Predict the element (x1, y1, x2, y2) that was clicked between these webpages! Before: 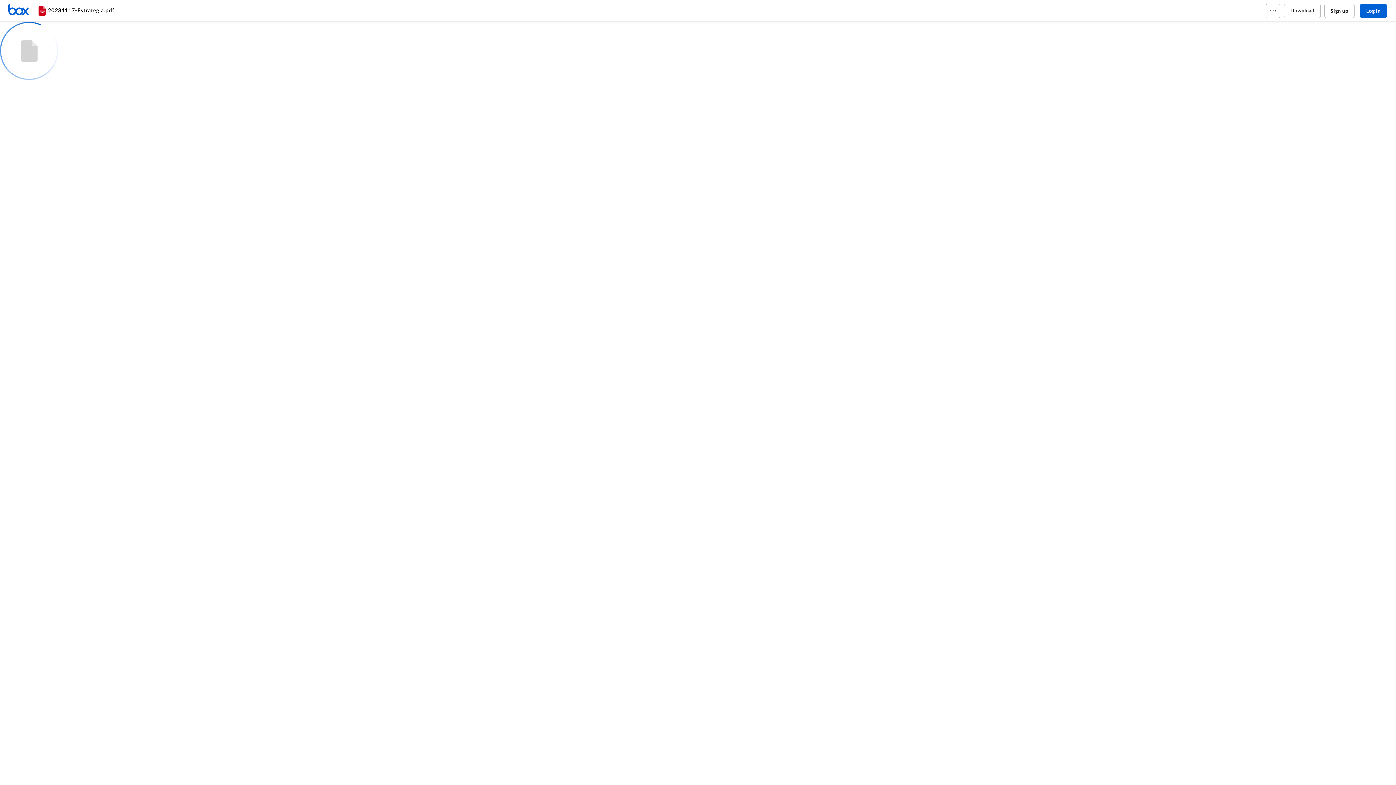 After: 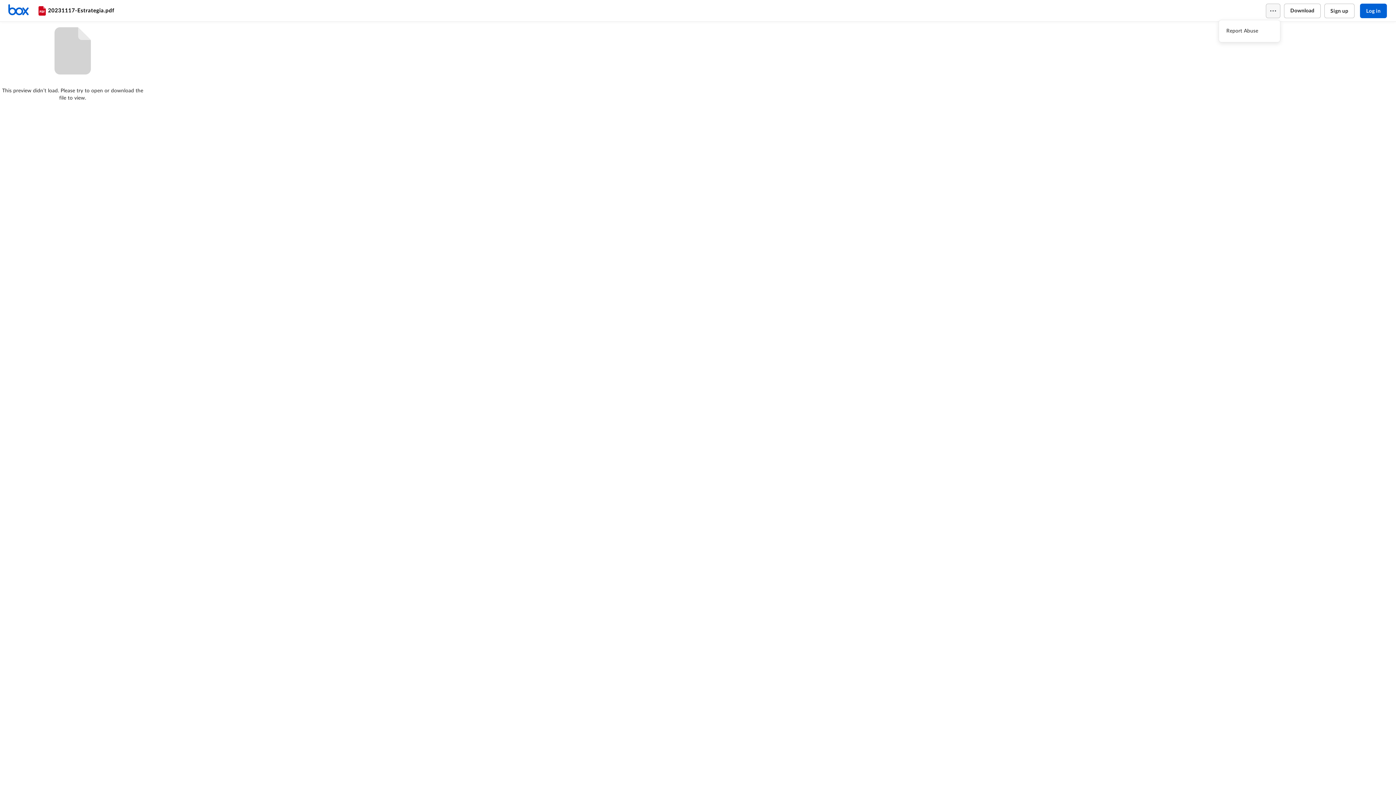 Action: bbox: (1266, 3, 1280, 18)